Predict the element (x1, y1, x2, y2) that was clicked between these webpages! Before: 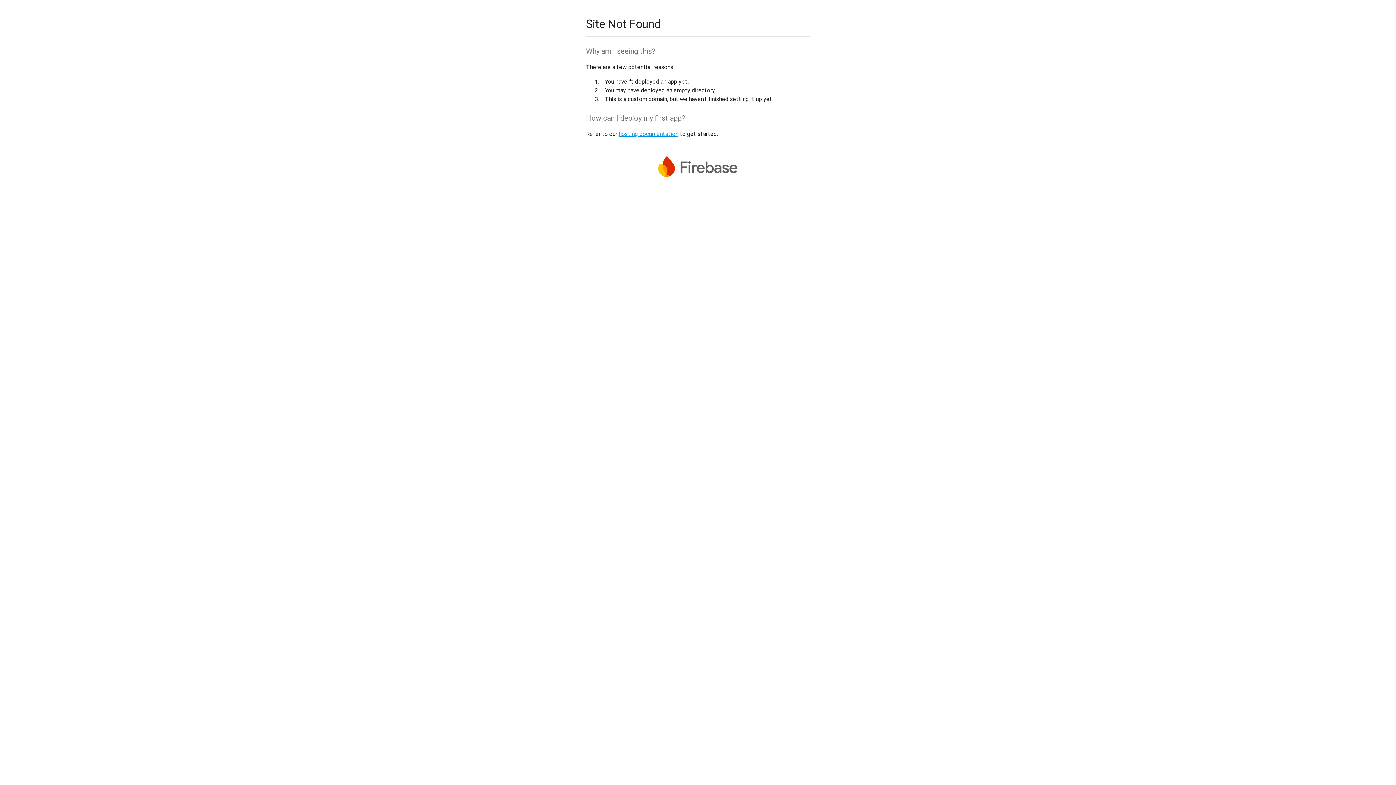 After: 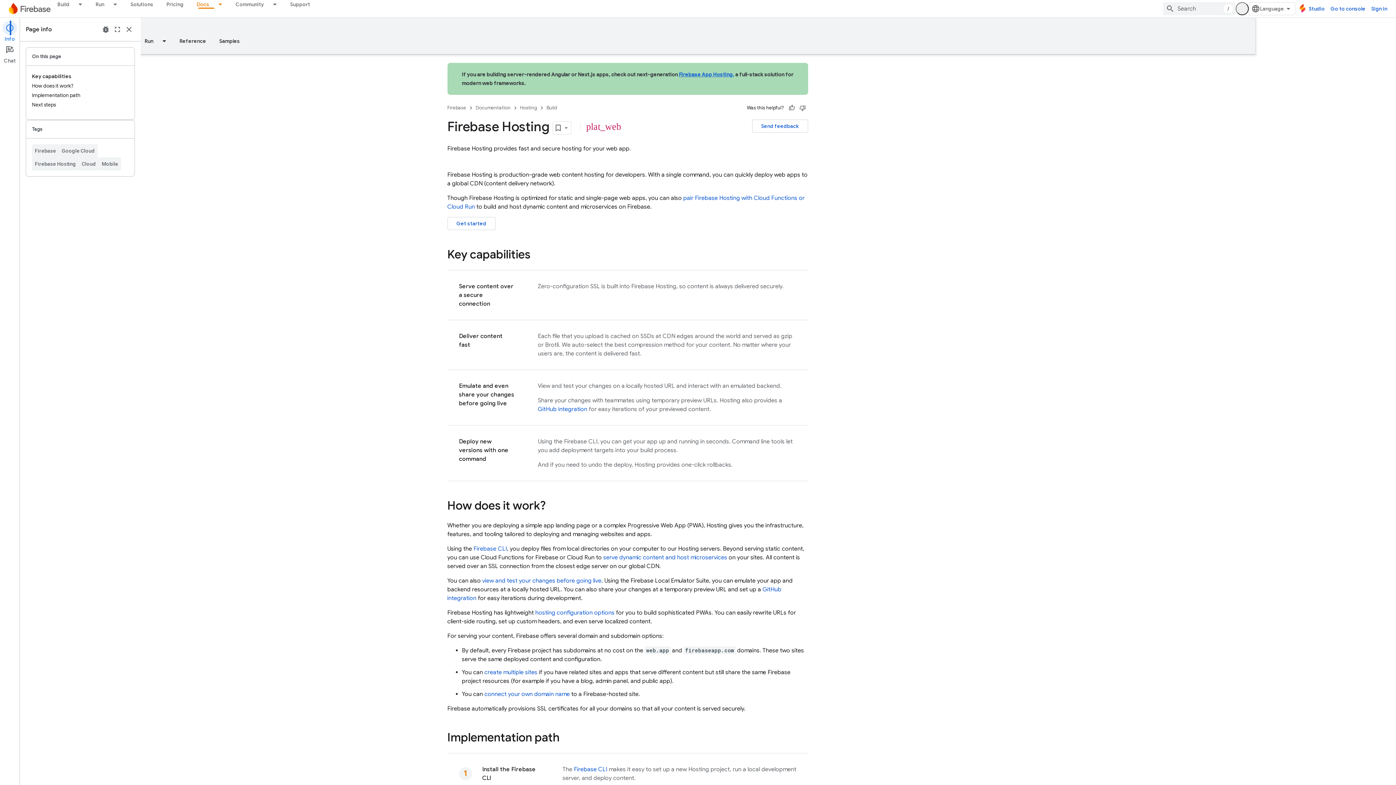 Action: bbox: (618, 130, 678, 137) label: hosting documentation